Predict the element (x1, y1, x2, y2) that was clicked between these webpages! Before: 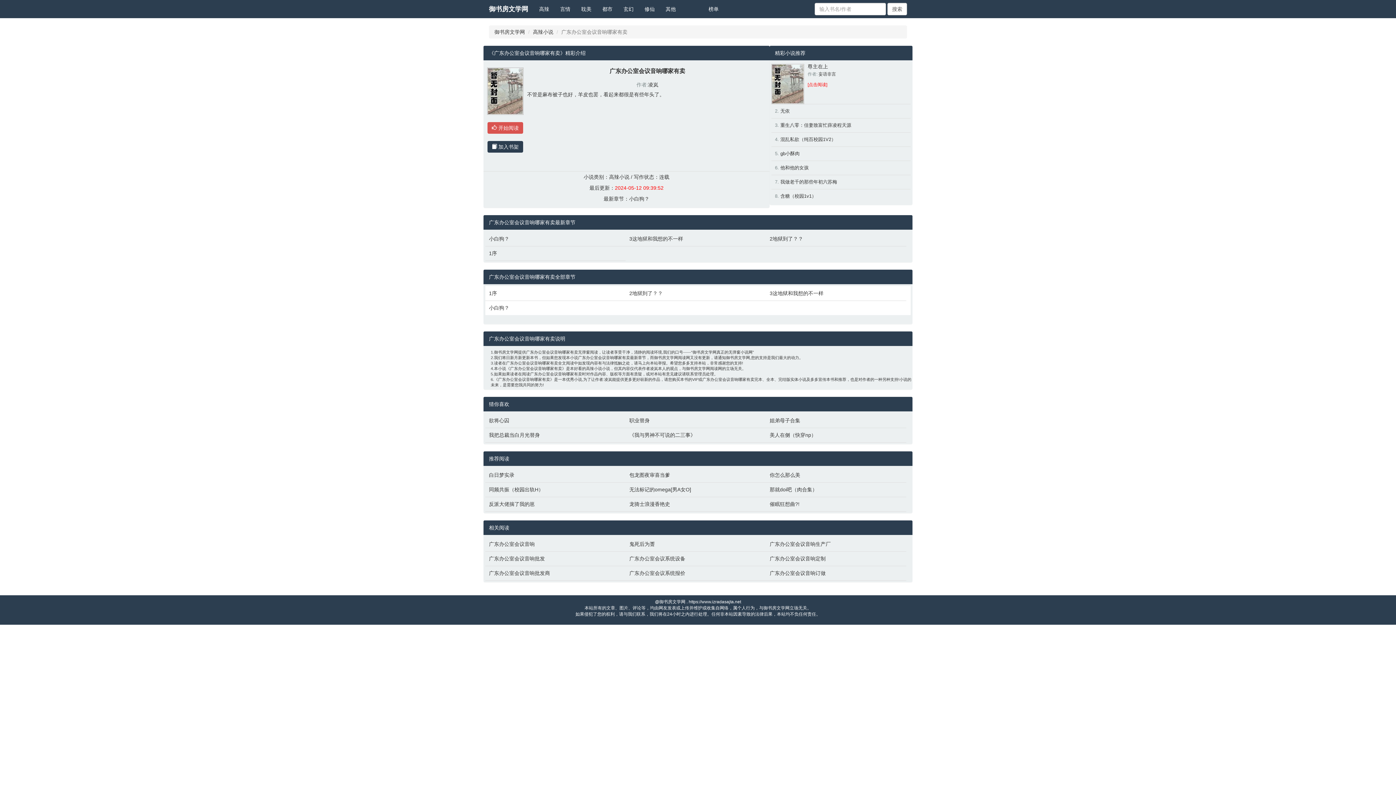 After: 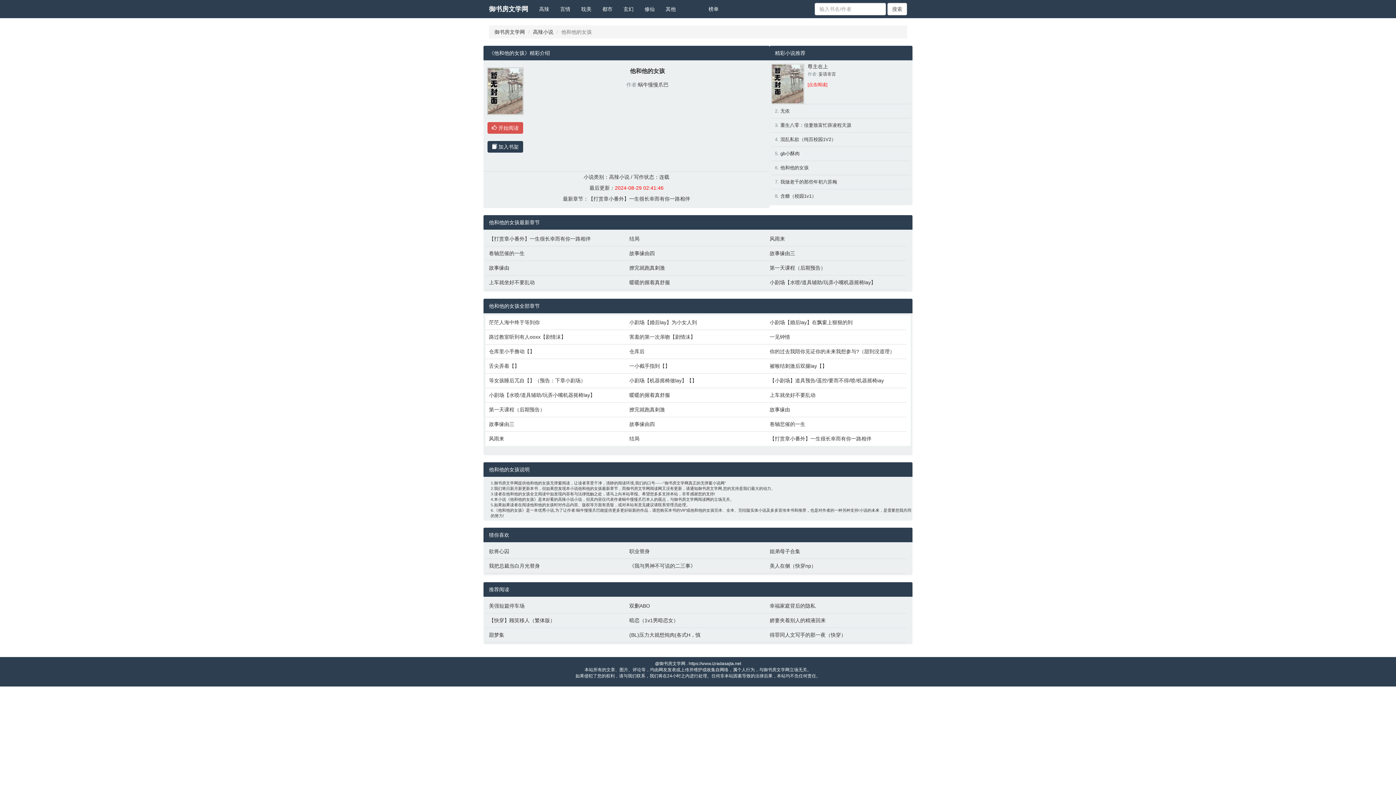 Action: bbox: (780, 165, 808, 170) label: 他和他的女孩